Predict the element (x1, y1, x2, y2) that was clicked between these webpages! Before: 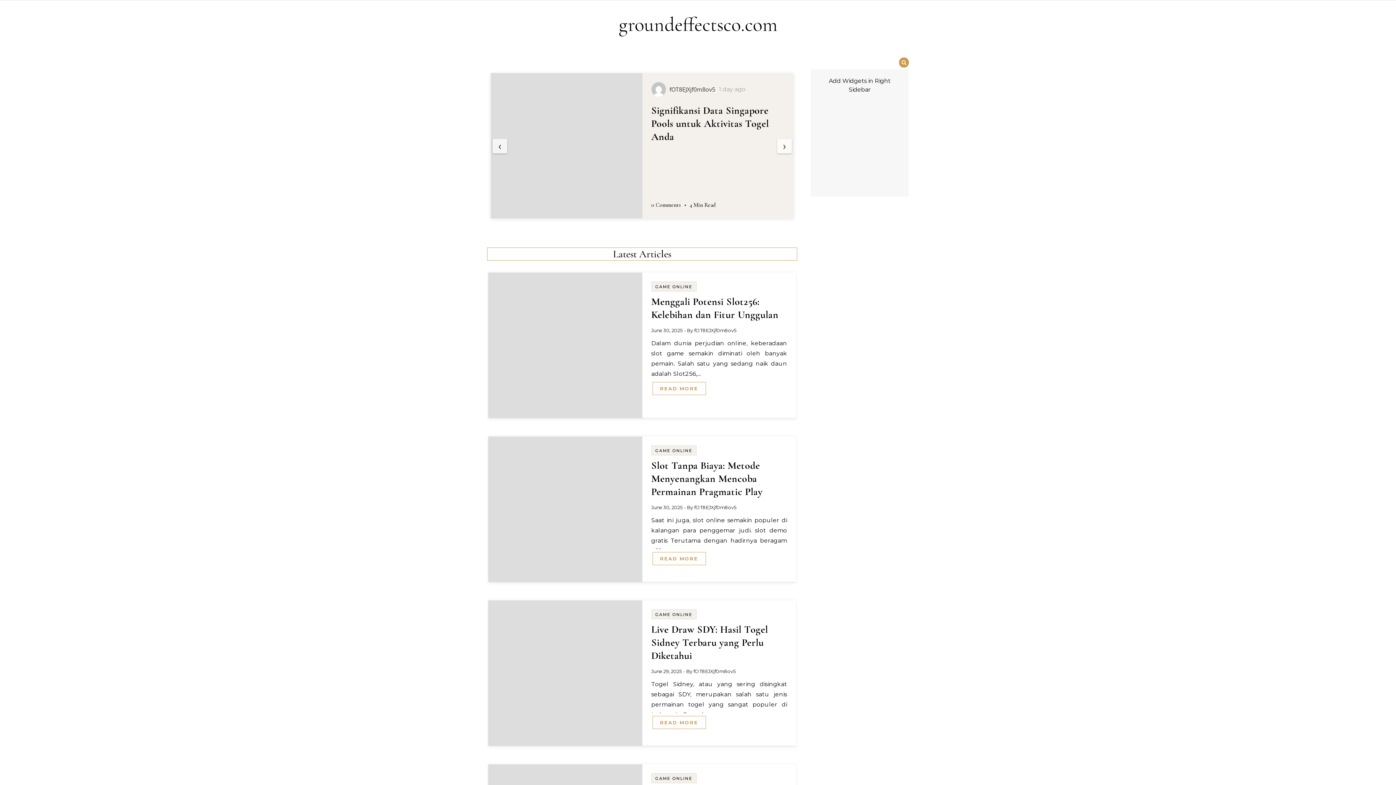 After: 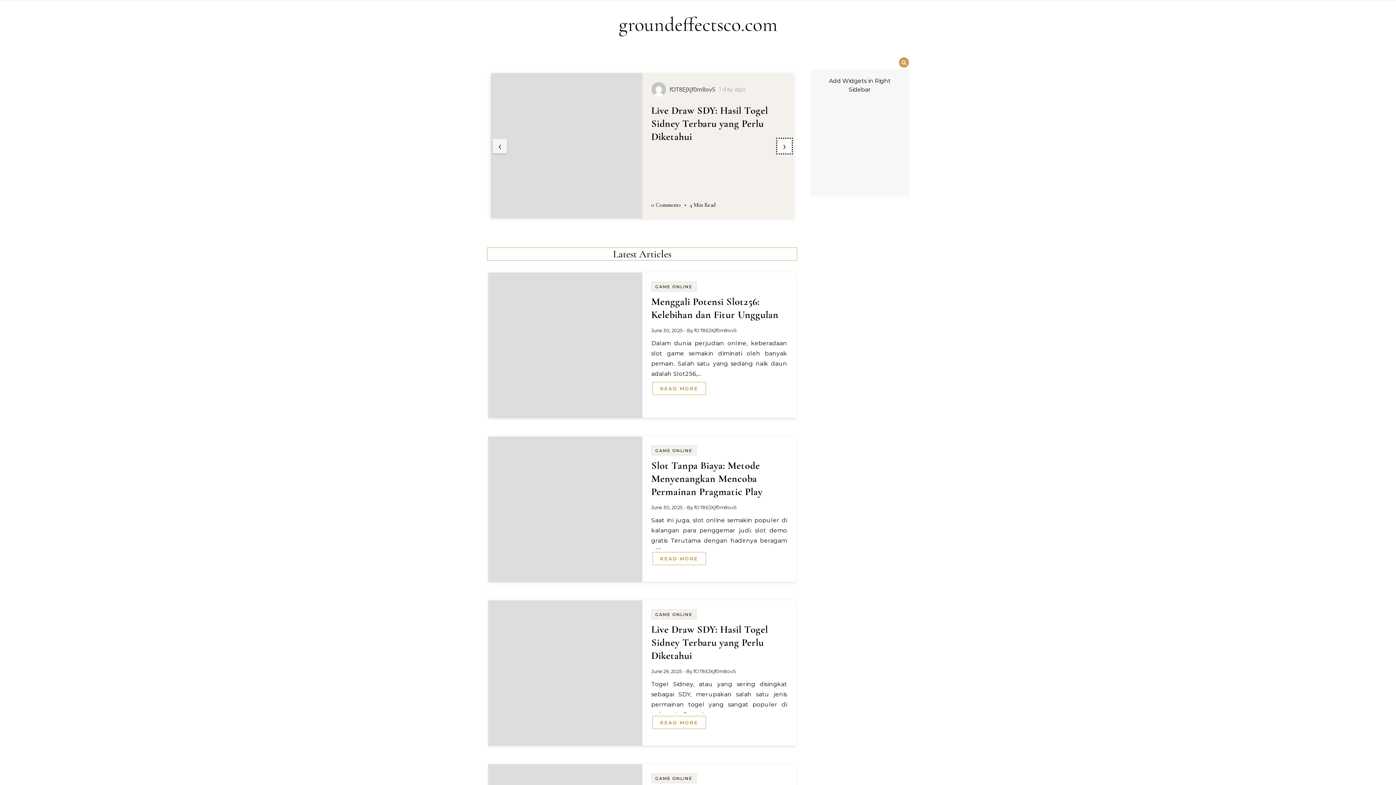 Action: label: › bbox: (777, 139, 792, 153)